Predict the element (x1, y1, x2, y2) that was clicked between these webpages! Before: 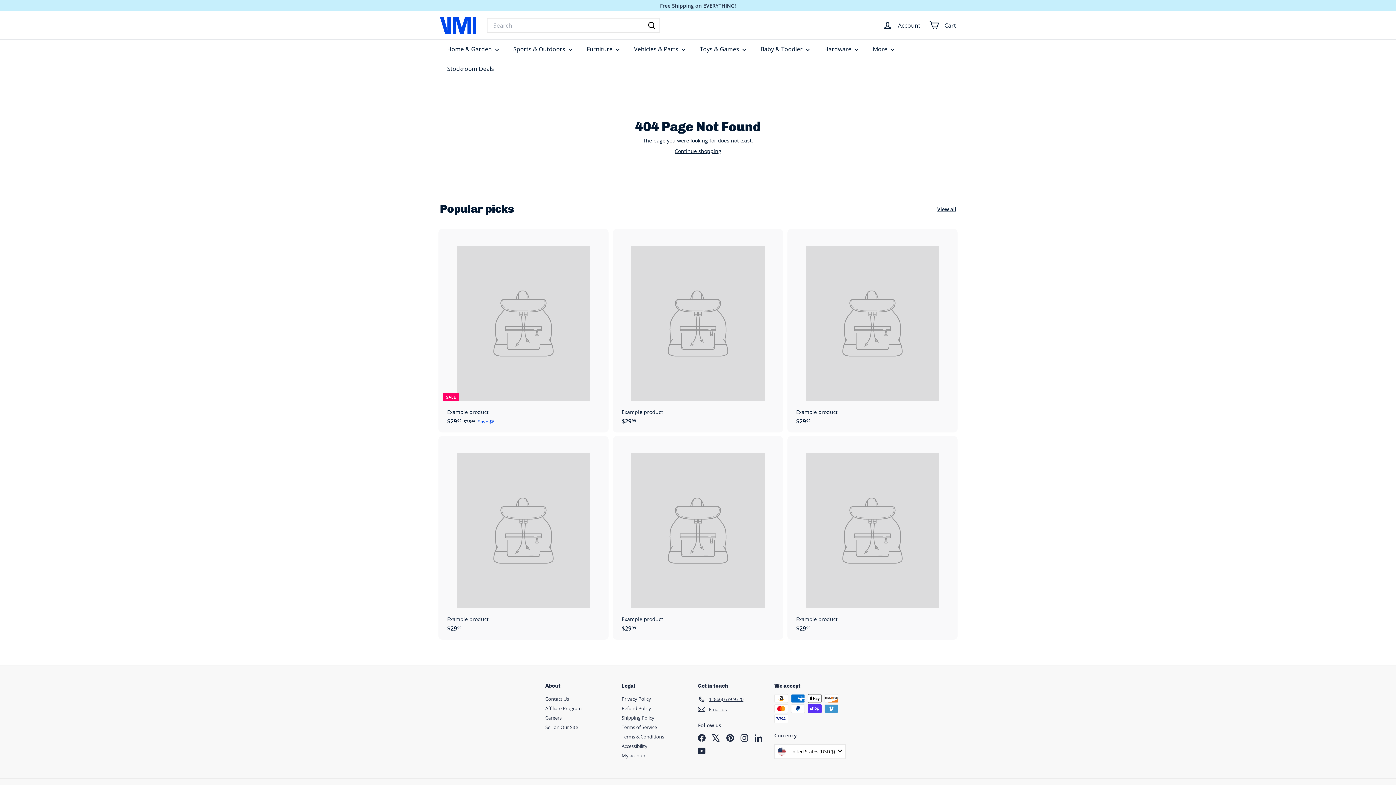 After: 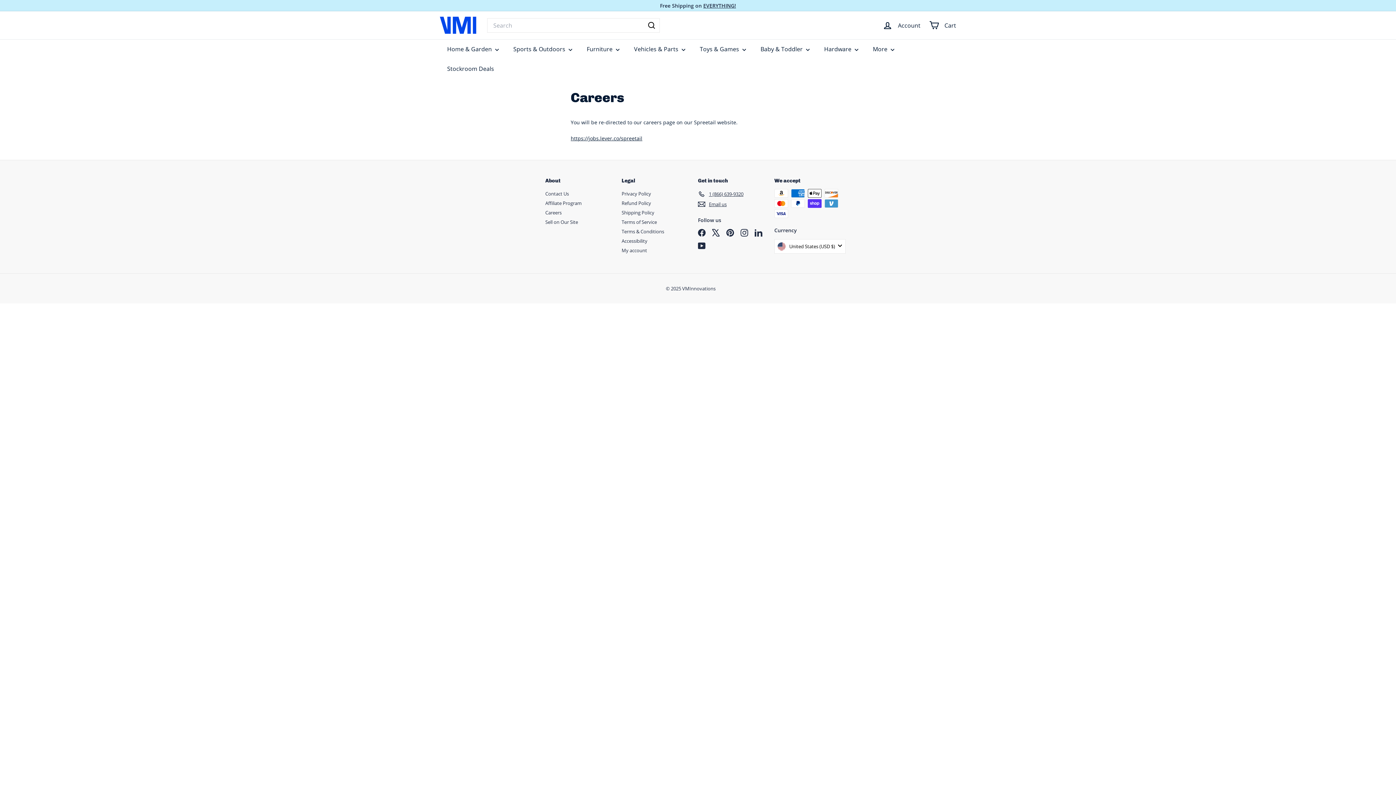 Action: bbox: (545, 713, 561, 722) label: Careers